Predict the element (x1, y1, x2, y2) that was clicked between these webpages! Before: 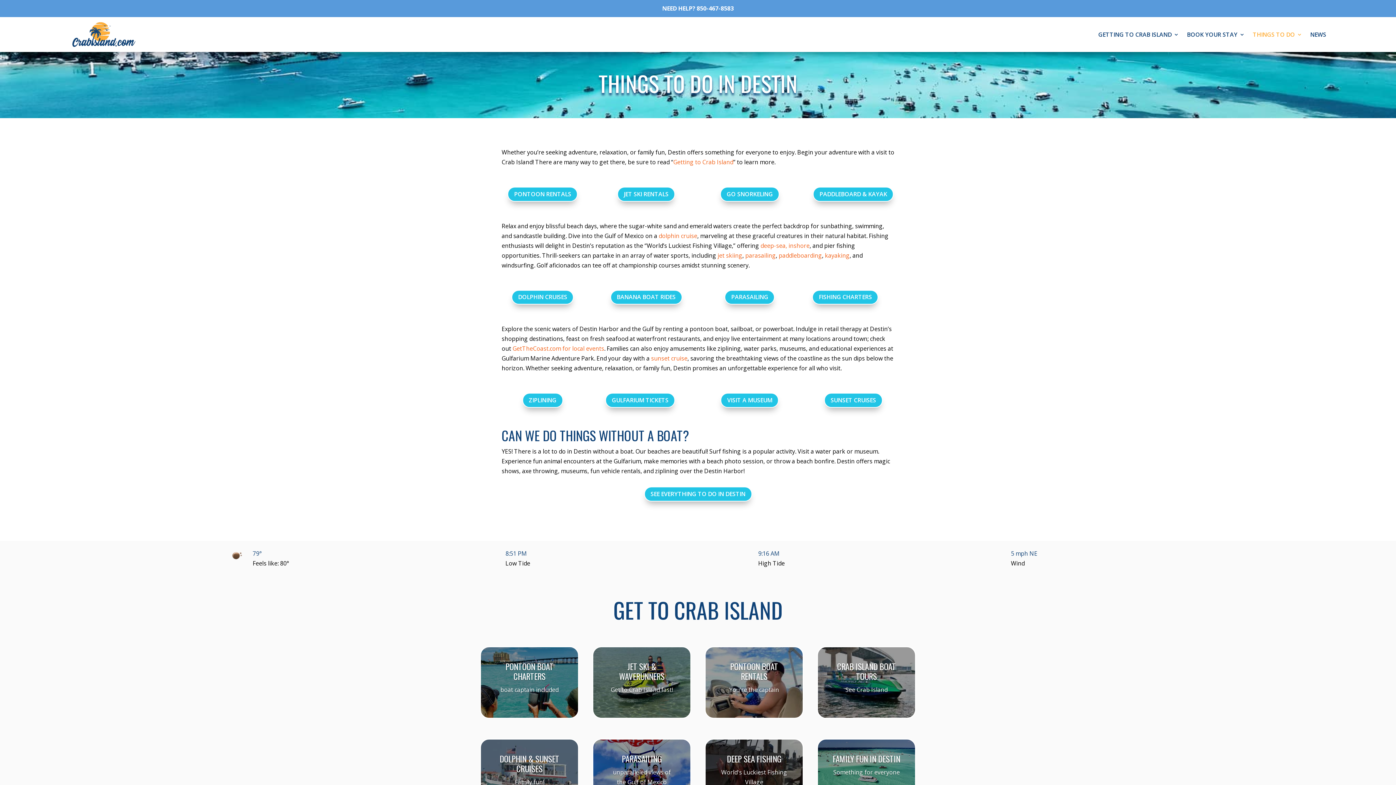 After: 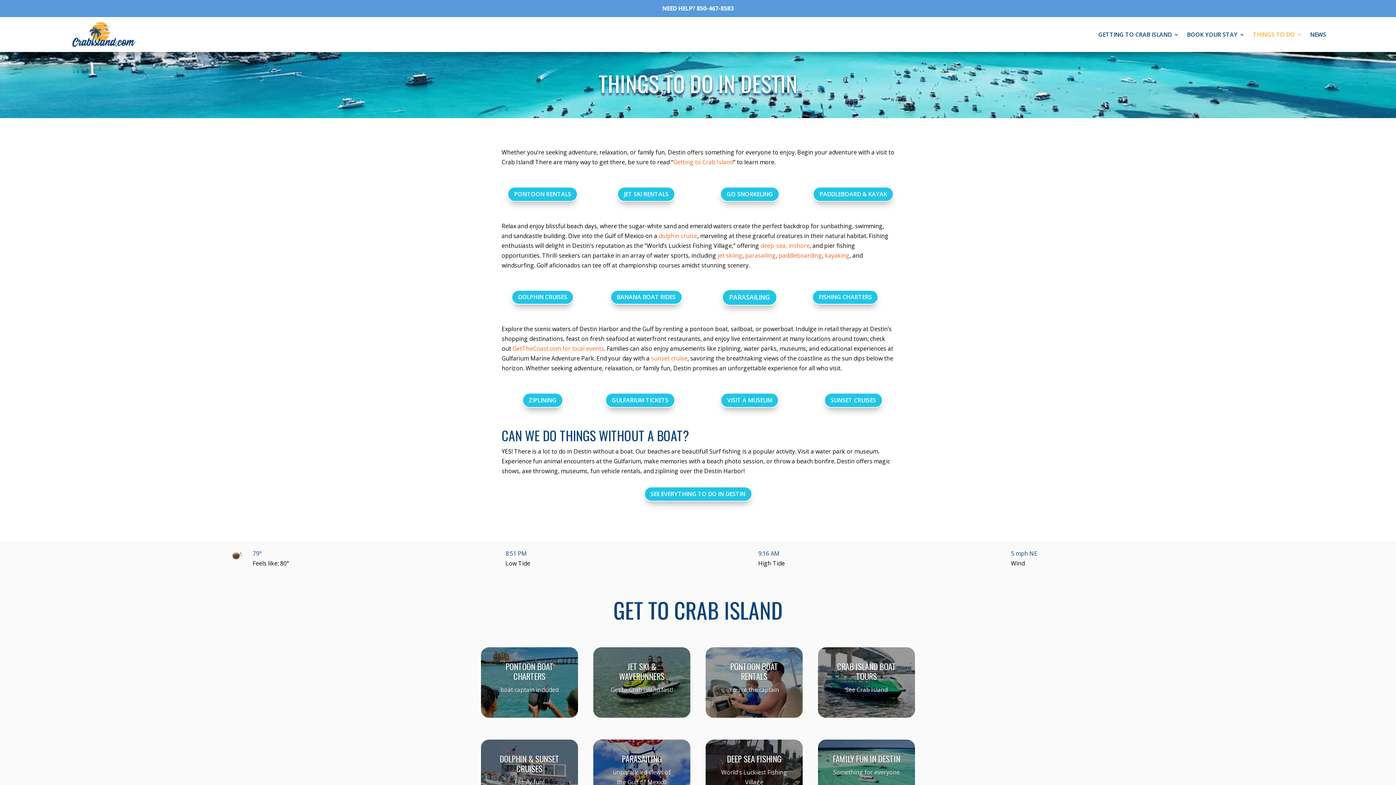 Action: bbox: (724, 290, 775, 304) label: PARASAILING